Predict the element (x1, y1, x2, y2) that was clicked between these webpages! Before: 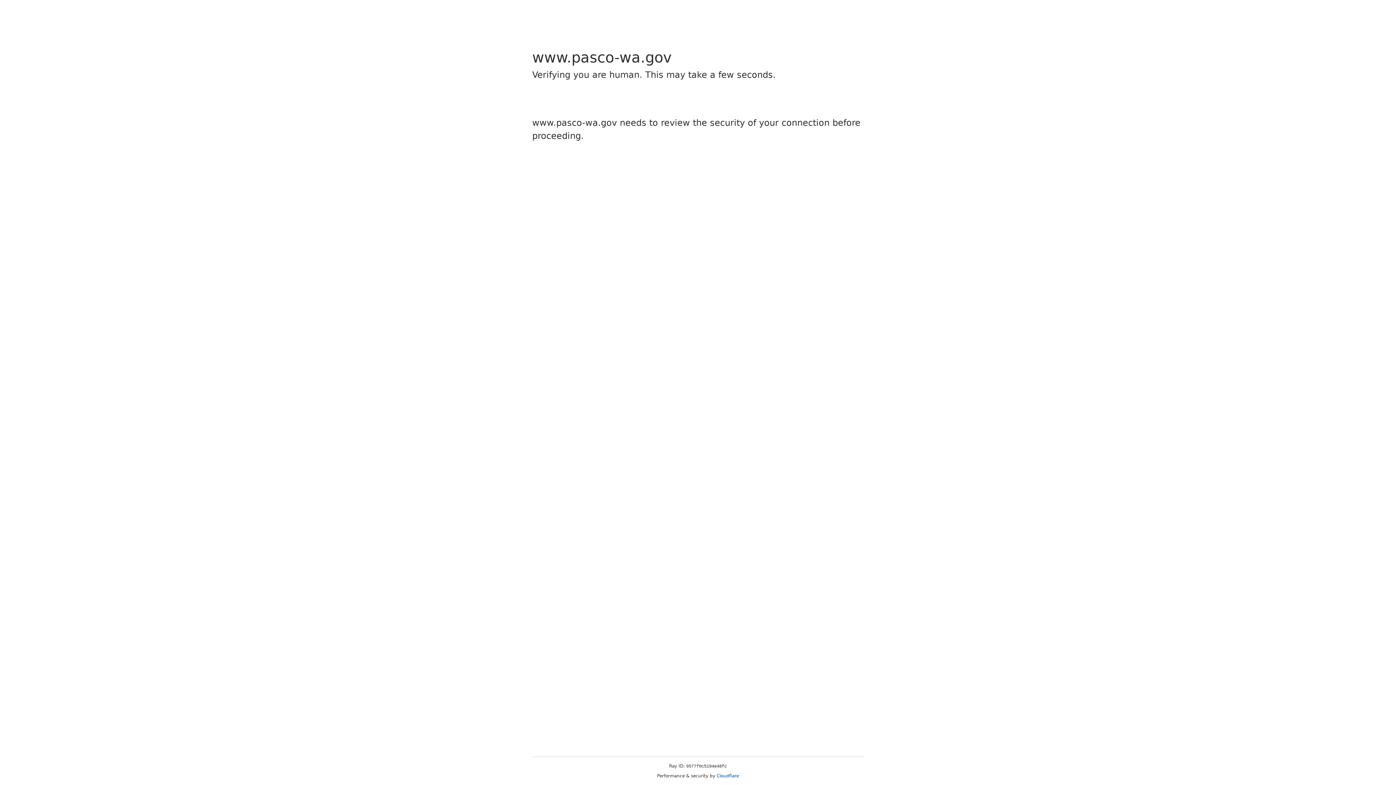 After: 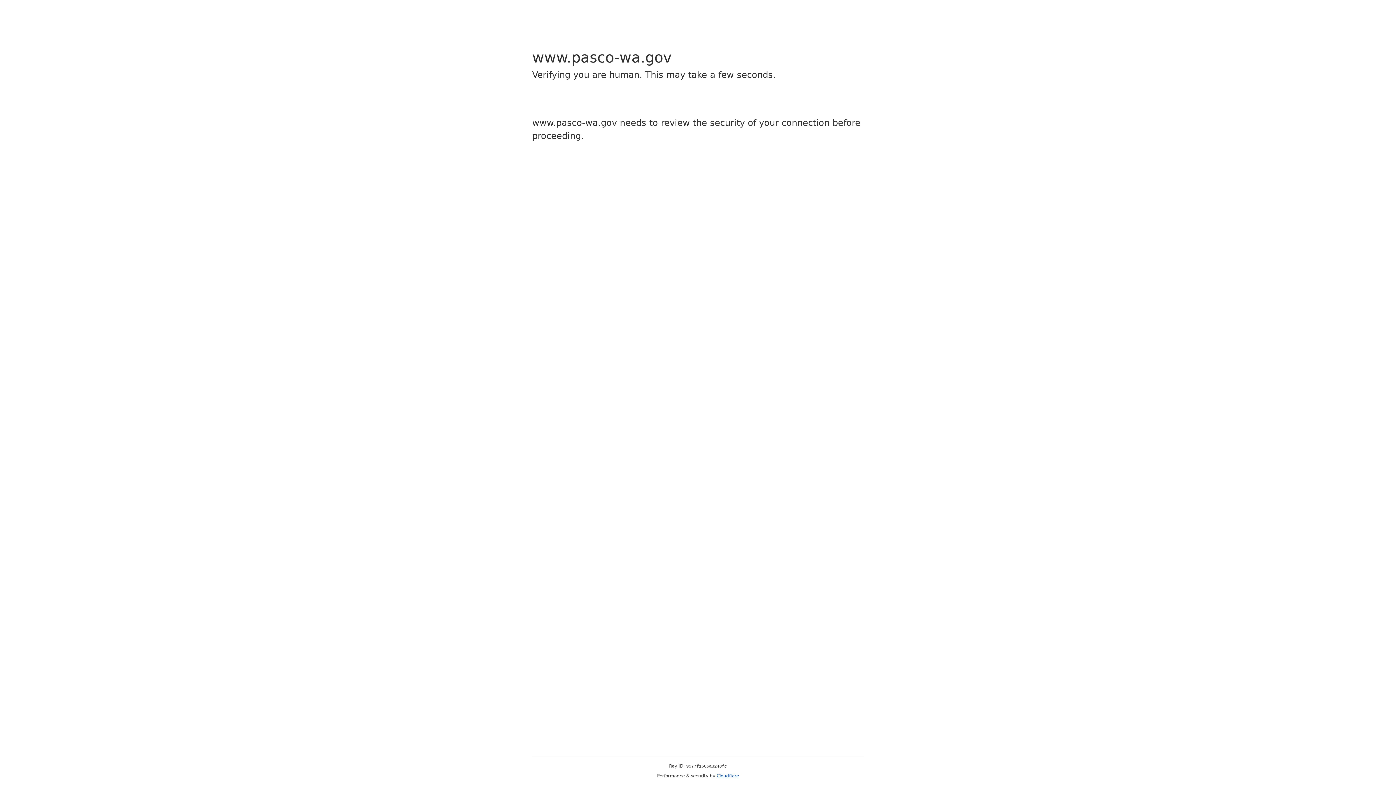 Action: label: Cloudflare bbox: (716, 773, 739, 778)